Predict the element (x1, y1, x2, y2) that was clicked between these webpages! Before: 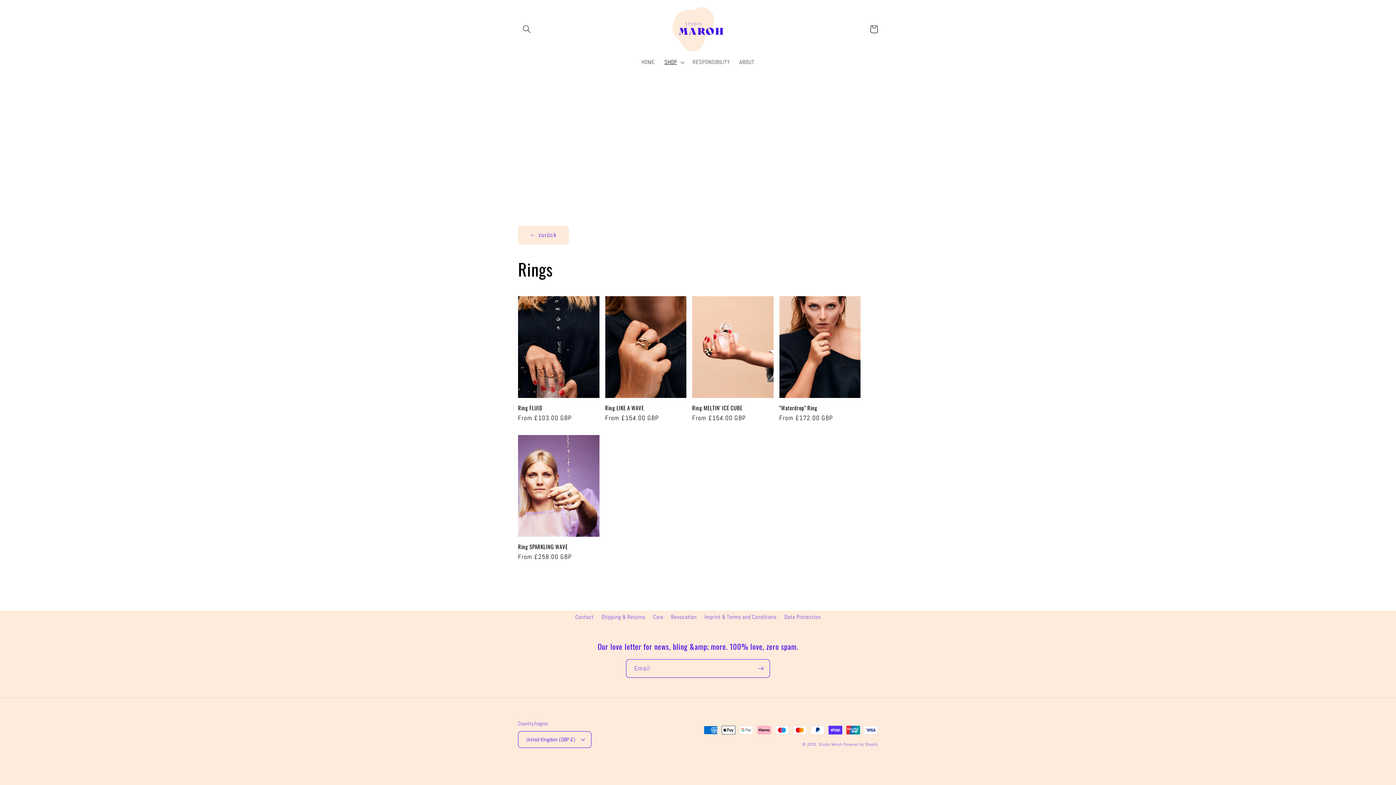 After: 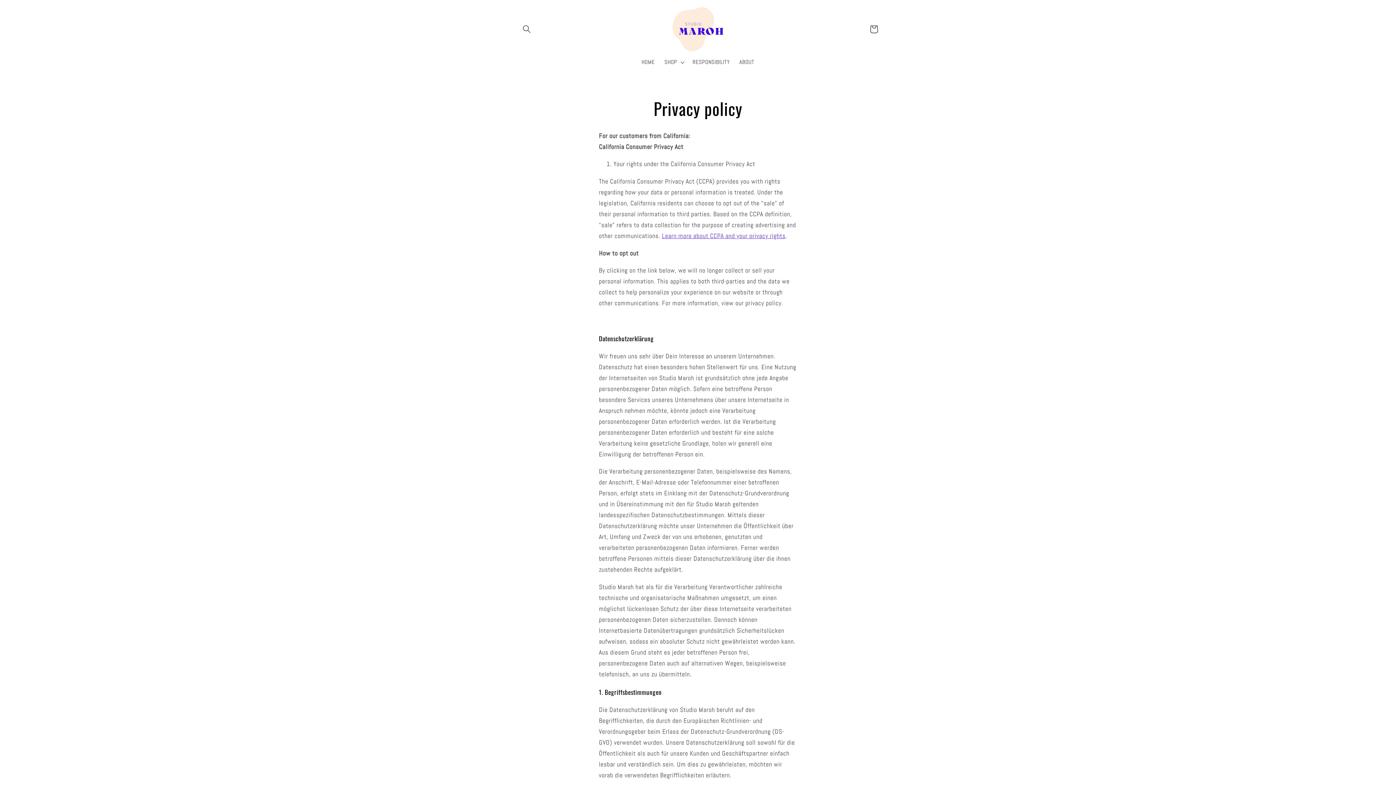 Action: bbox: (784, 610, 820, 624) label: Data Protection